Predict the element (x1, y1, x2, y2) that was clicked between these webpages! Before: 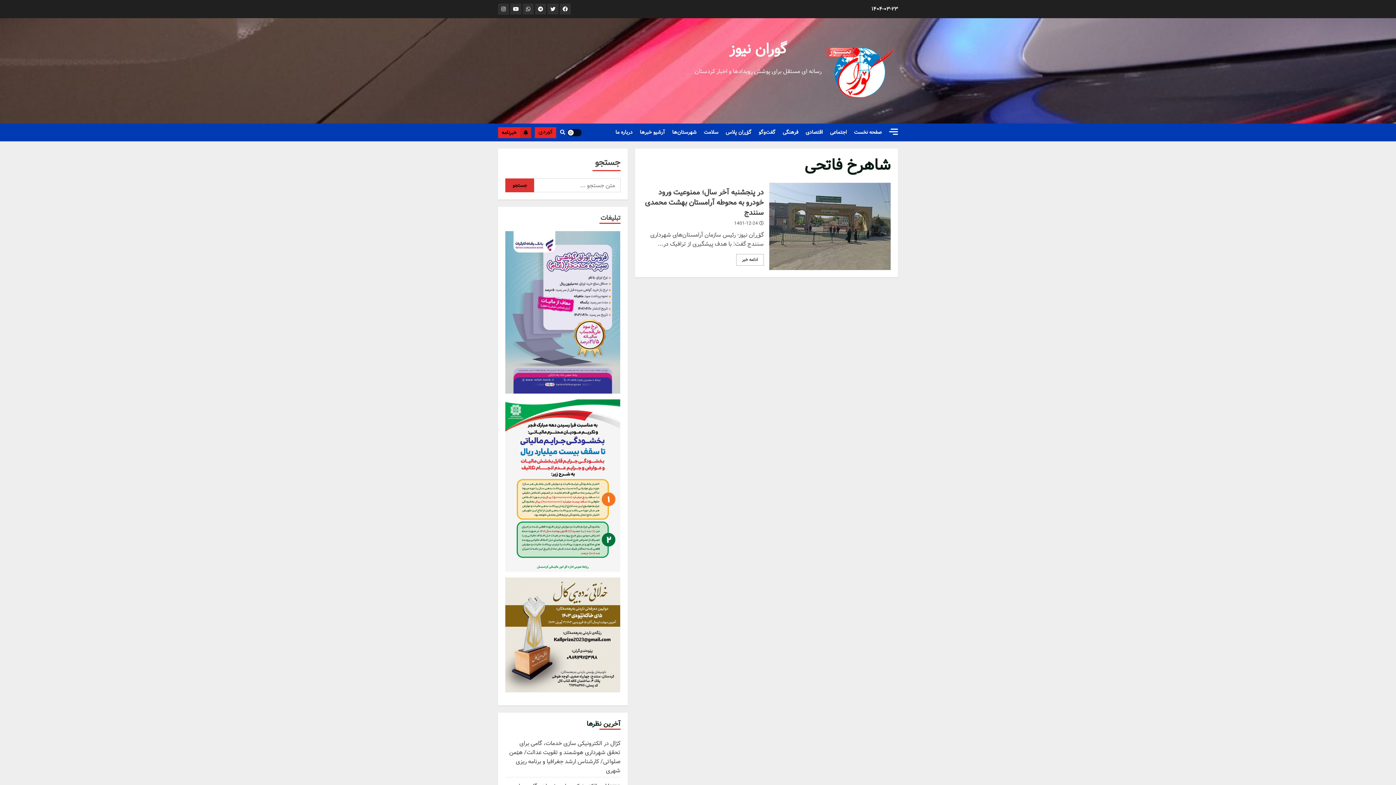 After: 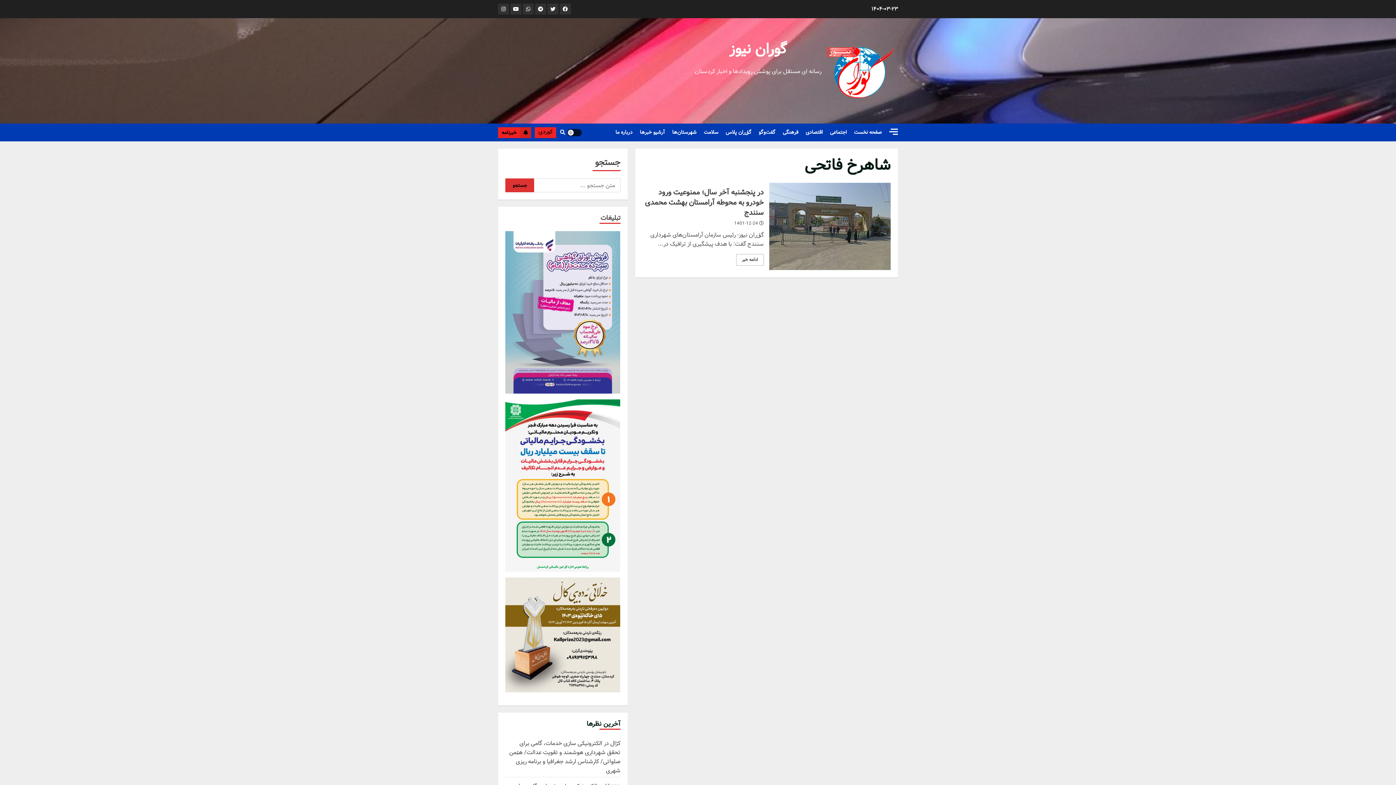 Action: label: جستجو bbox: (505, 178, 534, 192)